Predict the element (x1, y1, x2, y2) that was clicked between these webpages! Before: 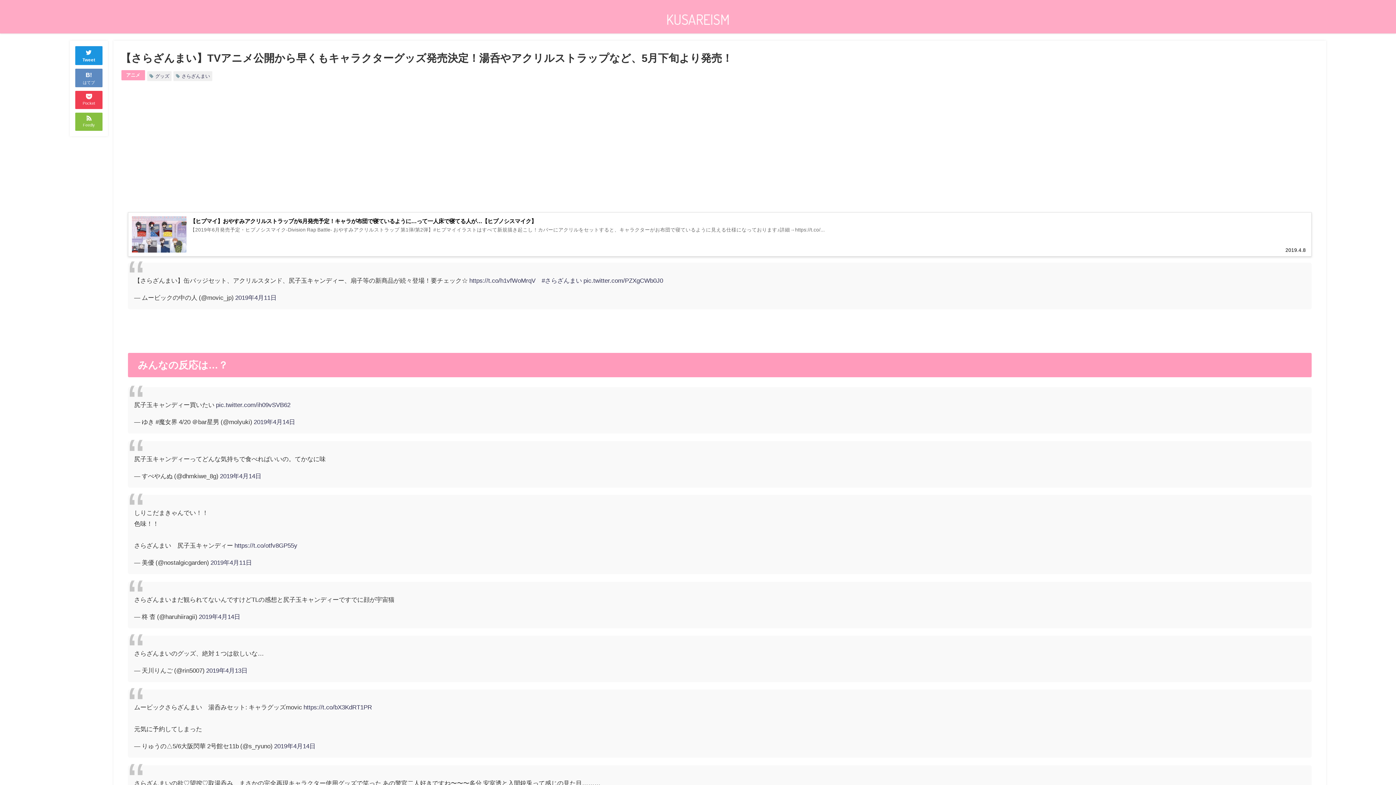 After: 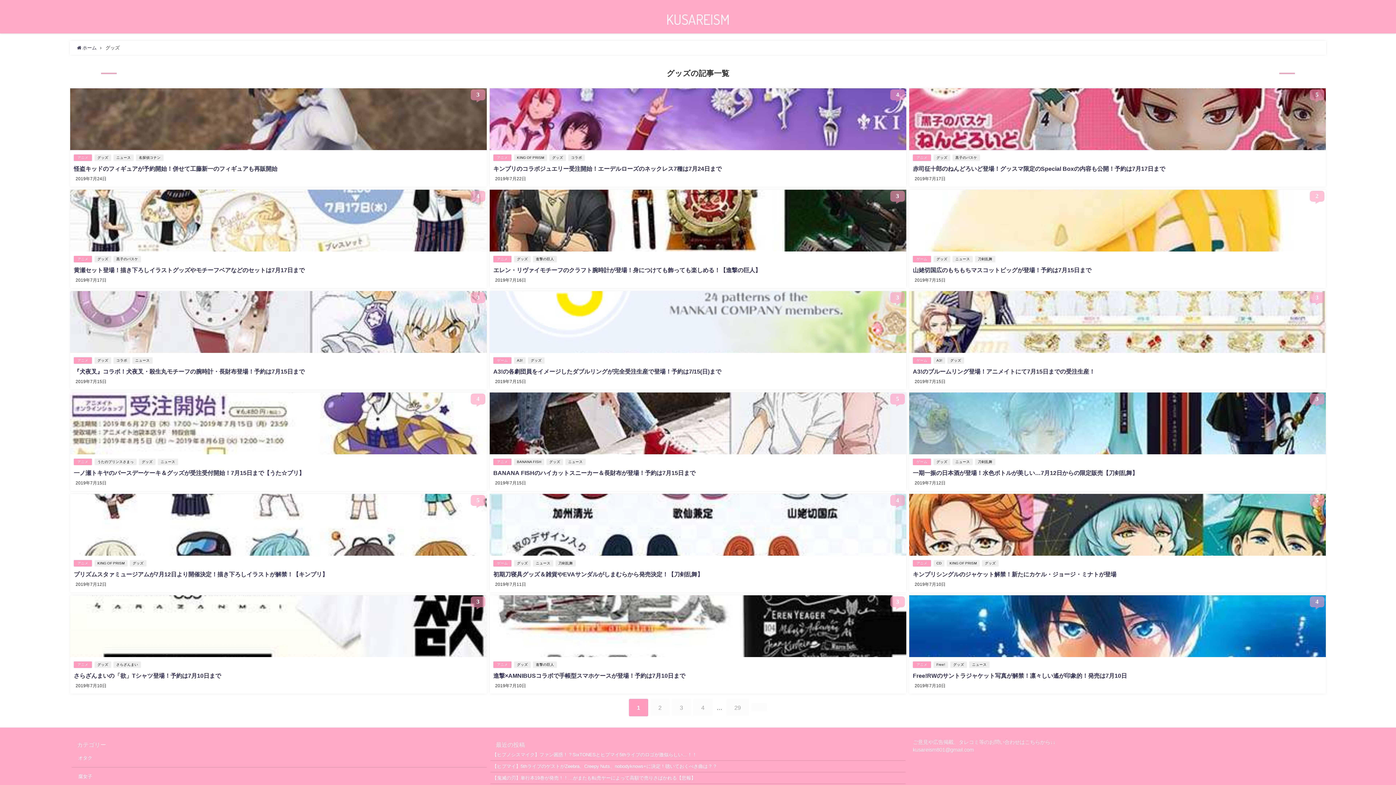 Action: label: グッズ bbox: (155, 73, 169, 78)